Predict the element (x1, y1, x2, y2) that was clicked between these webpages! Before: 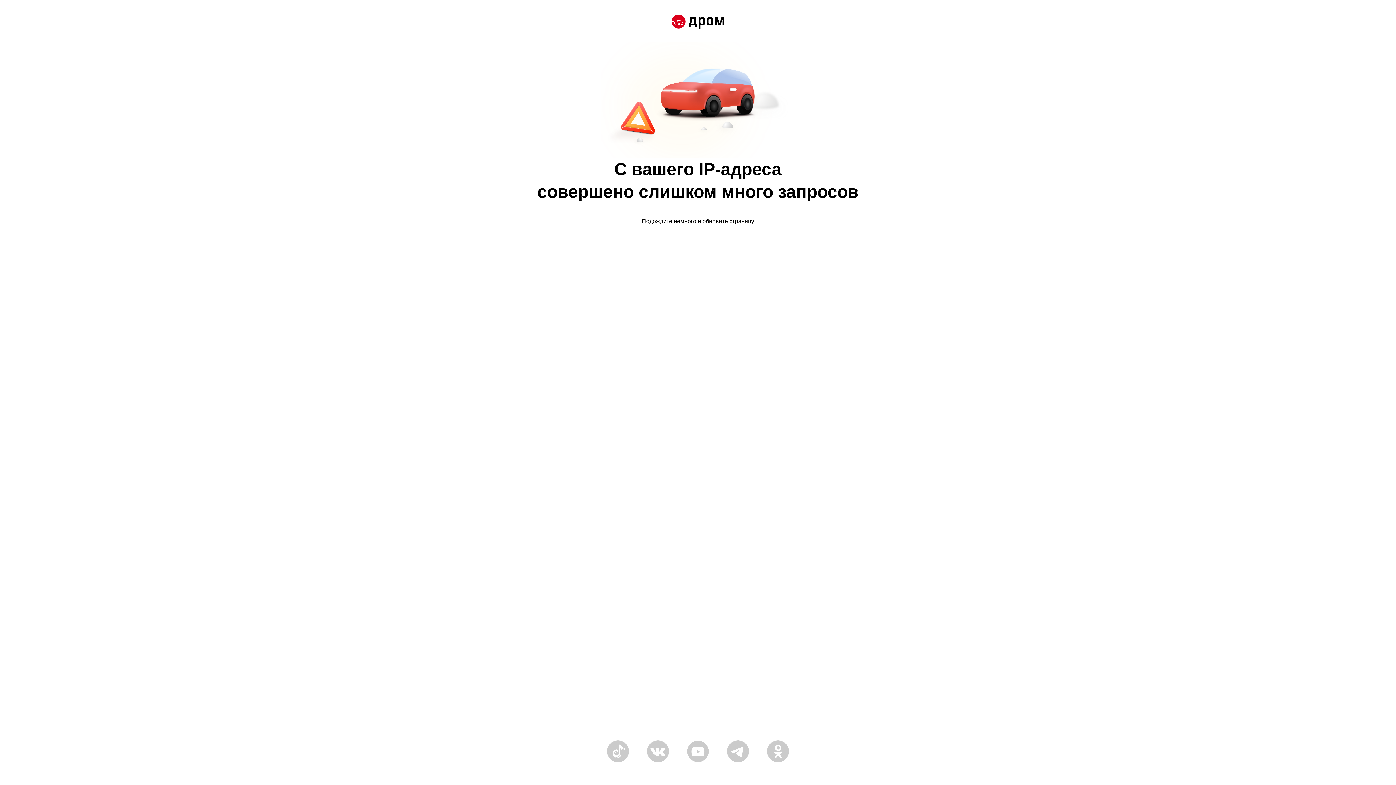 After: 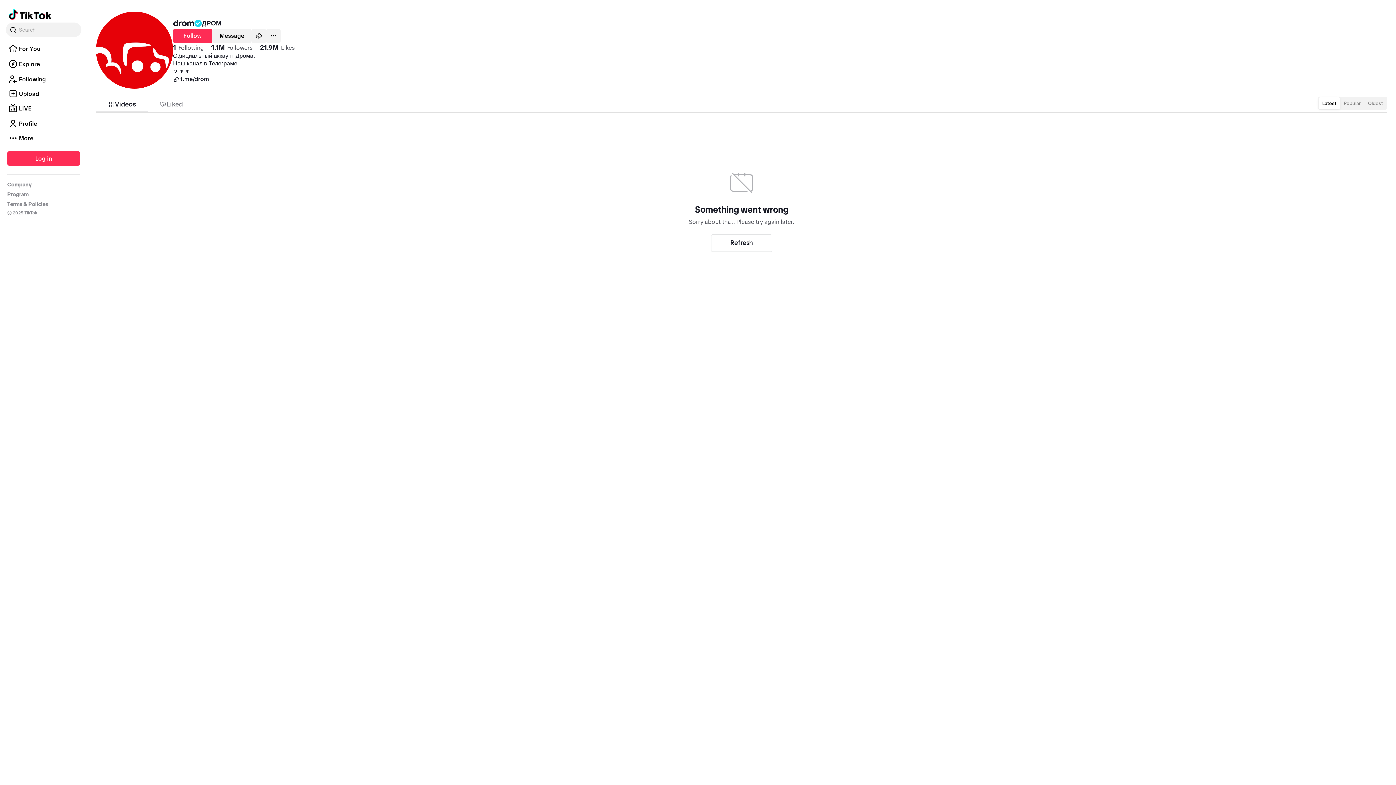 Action: bbox: (607, 758, 629, 764)